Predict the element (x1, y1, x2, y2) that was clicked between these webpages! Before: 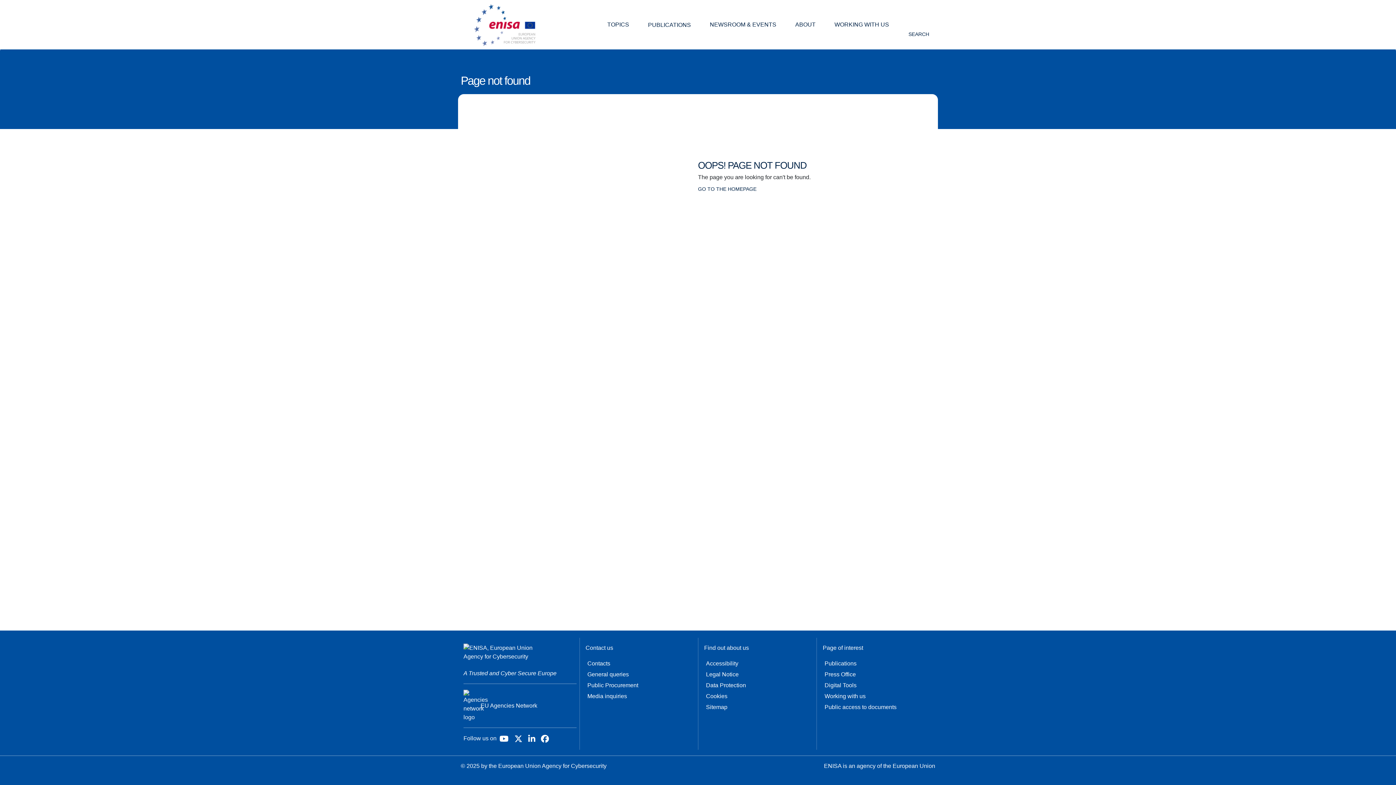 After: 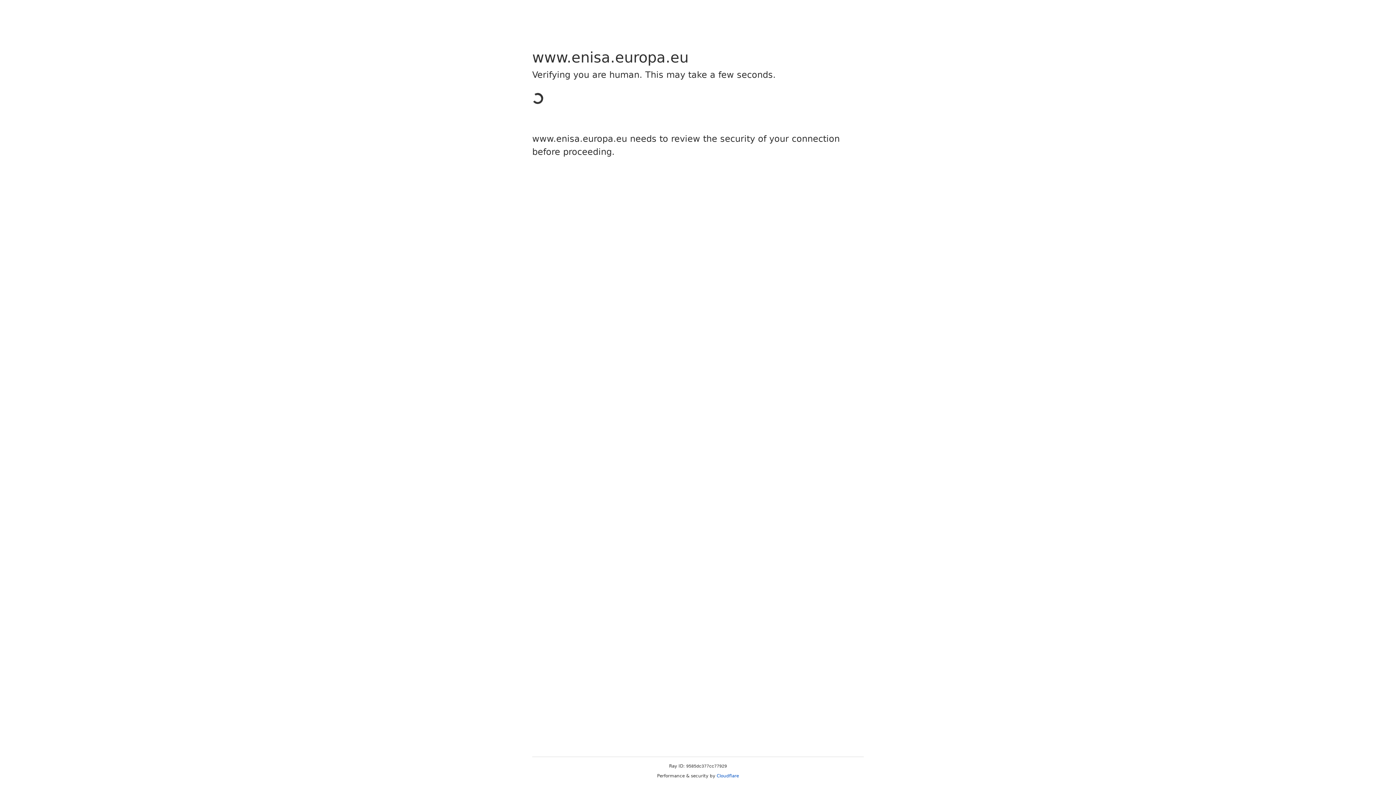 Action: label: Cookies bbox: (704, 691, 748, 702)